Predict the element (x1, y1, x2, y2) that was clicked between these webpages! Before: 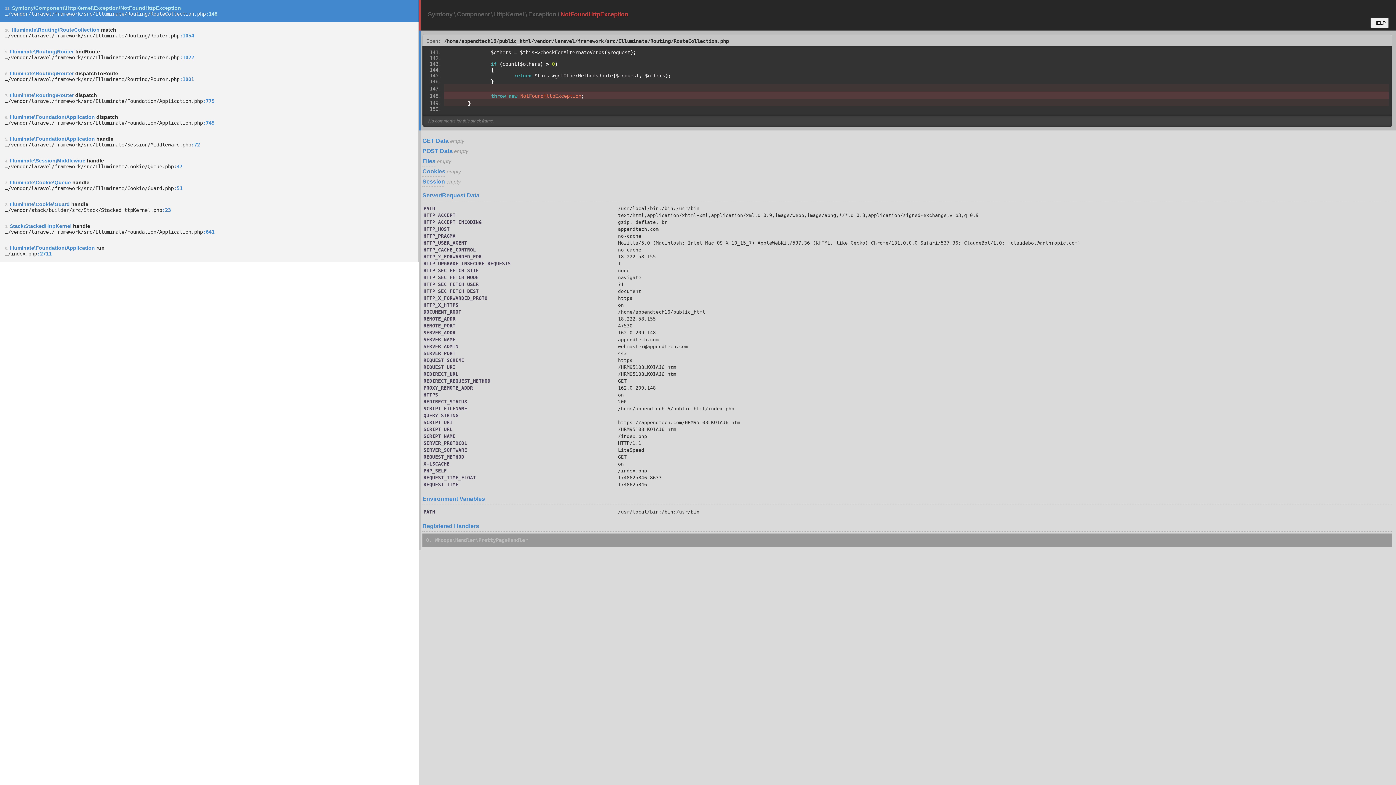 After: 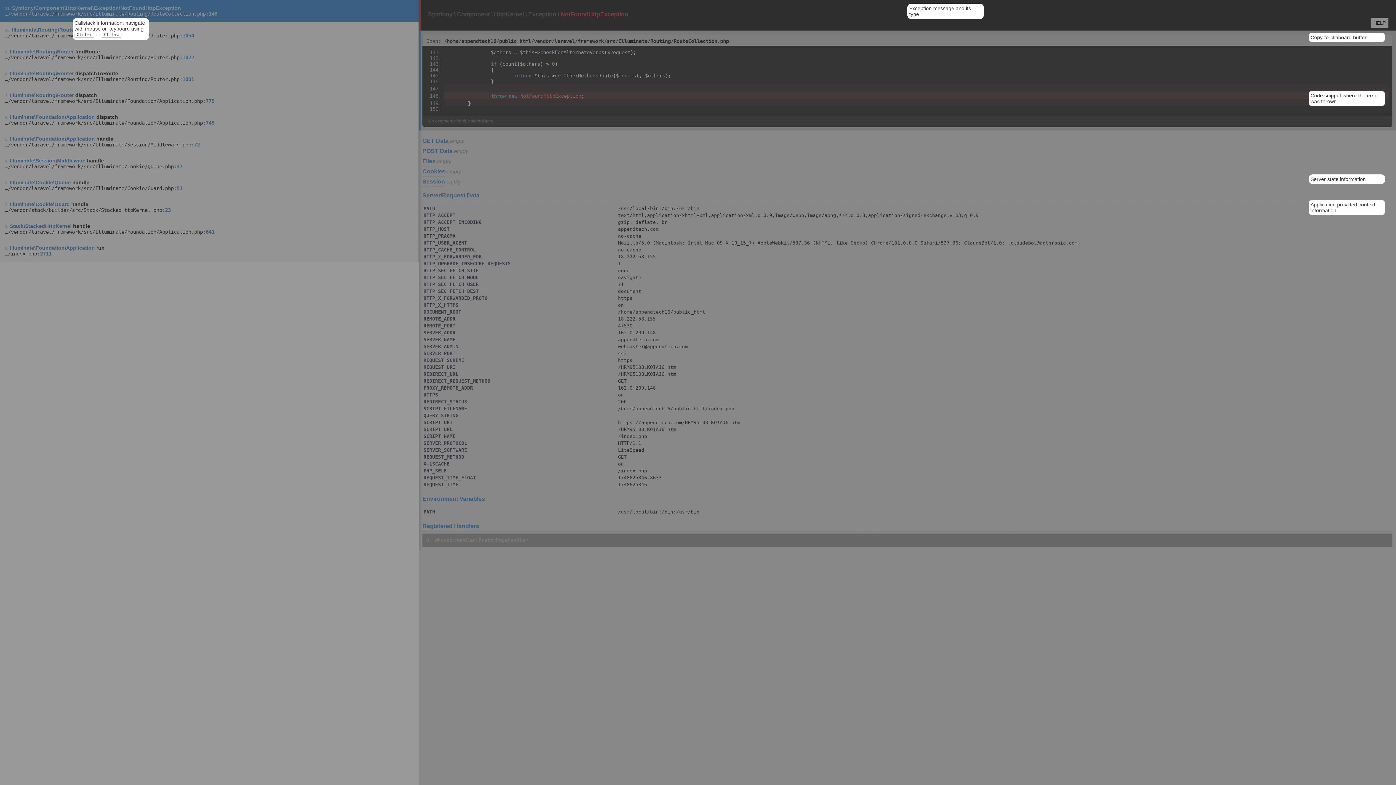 Action: label: HELP bbox: (1370, 17, 1389, 28)